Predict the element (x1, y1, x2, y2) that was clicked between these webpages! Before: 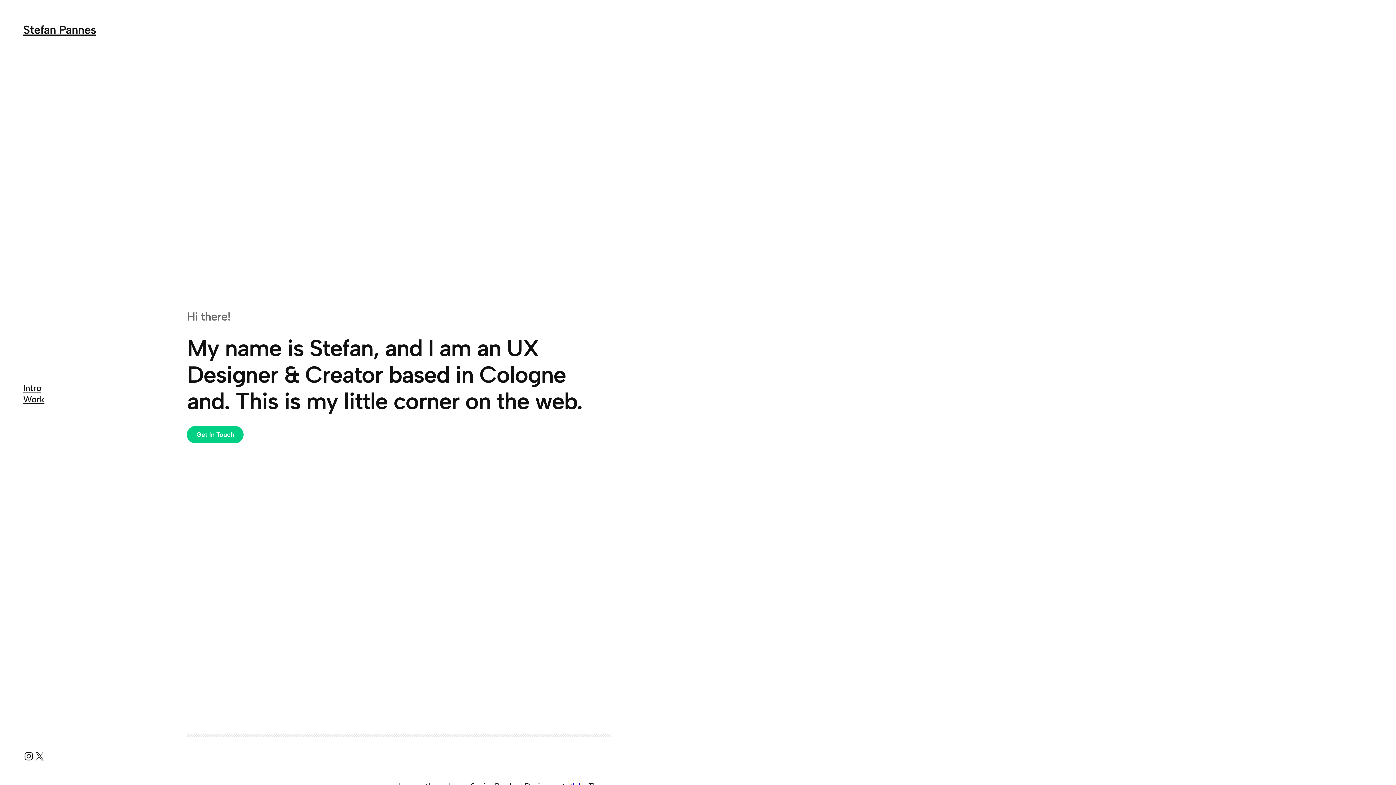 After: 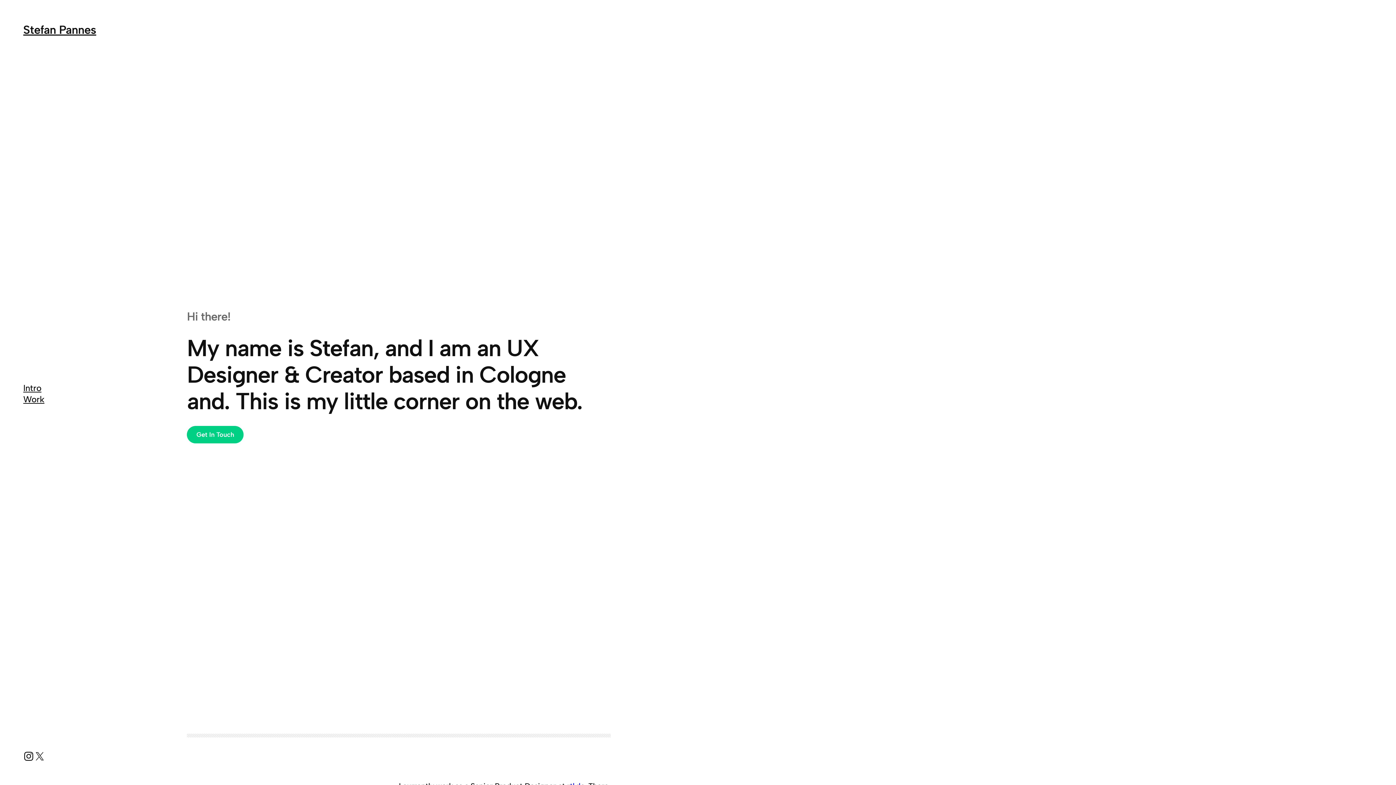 Action: bbox: (23, 751, 34, 762) label: Instagram